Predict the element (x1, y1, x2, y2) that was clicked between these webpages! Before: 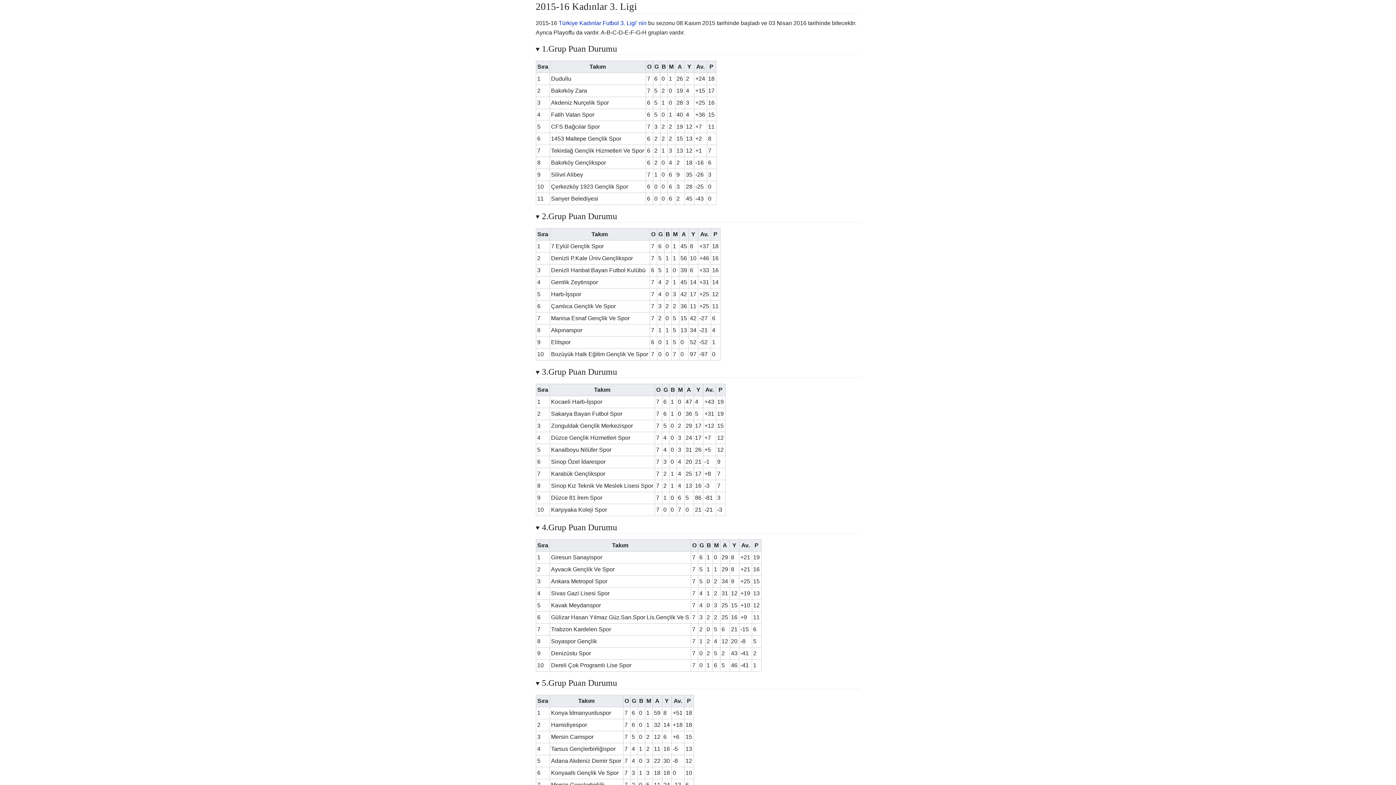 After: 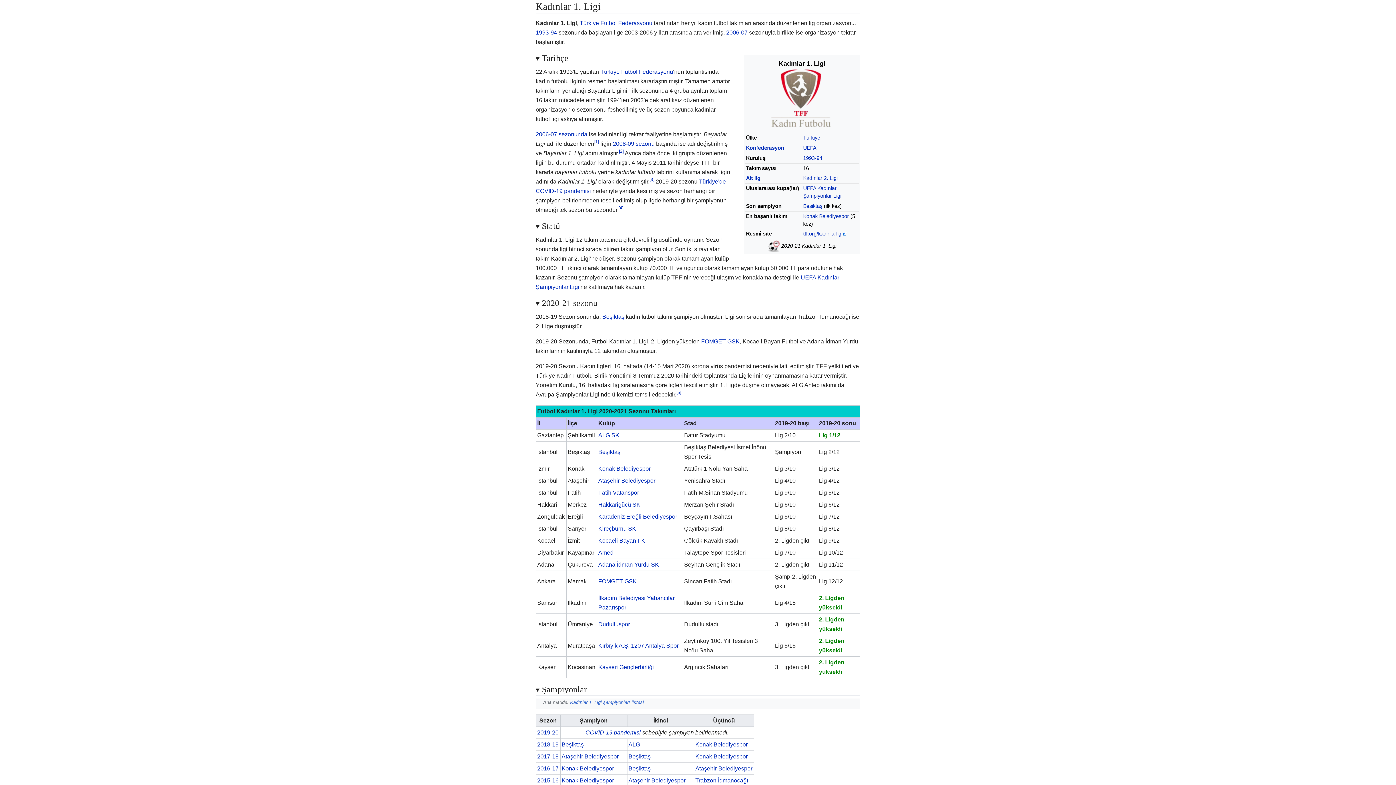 Action: bbox: (558, 19, 646, 26) label: Türkiye Kadınlar Futbol 3. Ligi' nin